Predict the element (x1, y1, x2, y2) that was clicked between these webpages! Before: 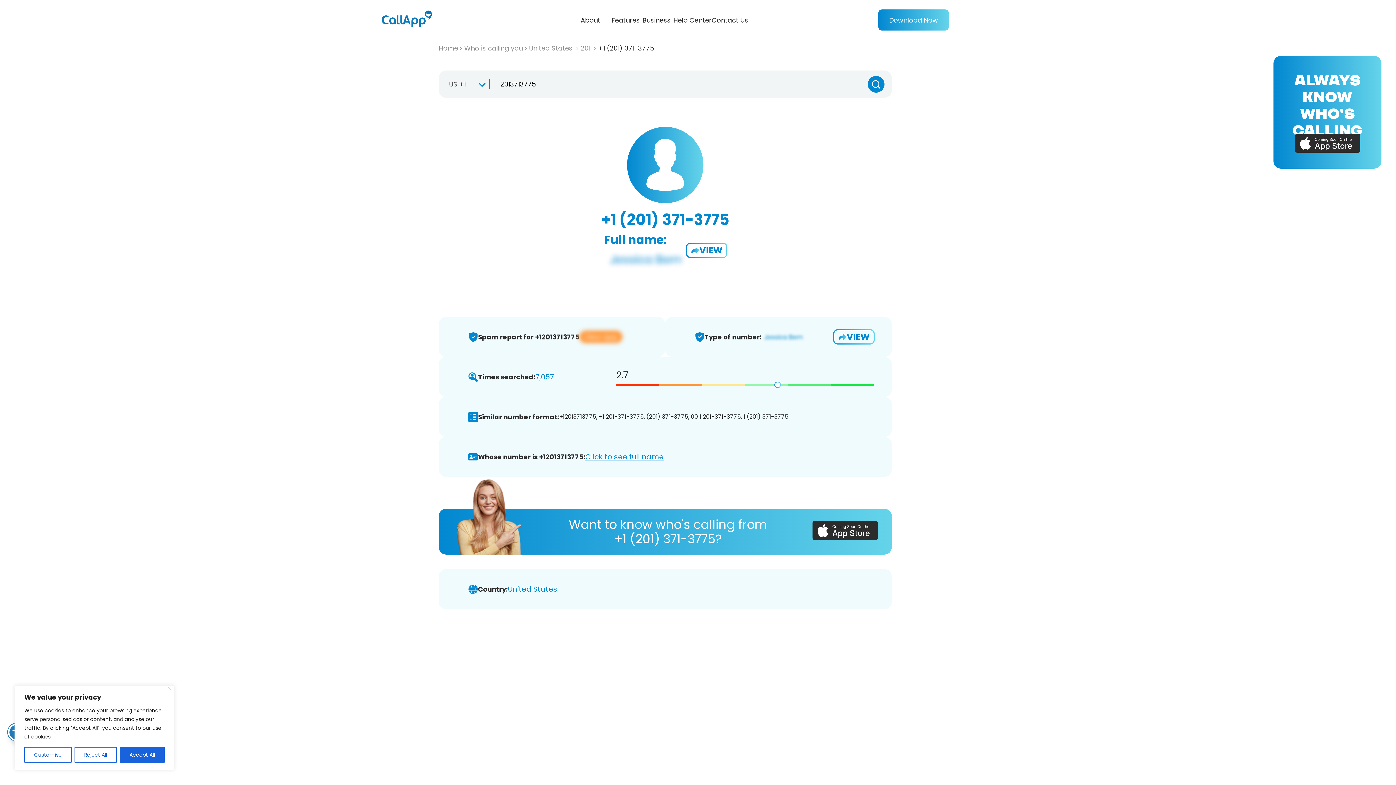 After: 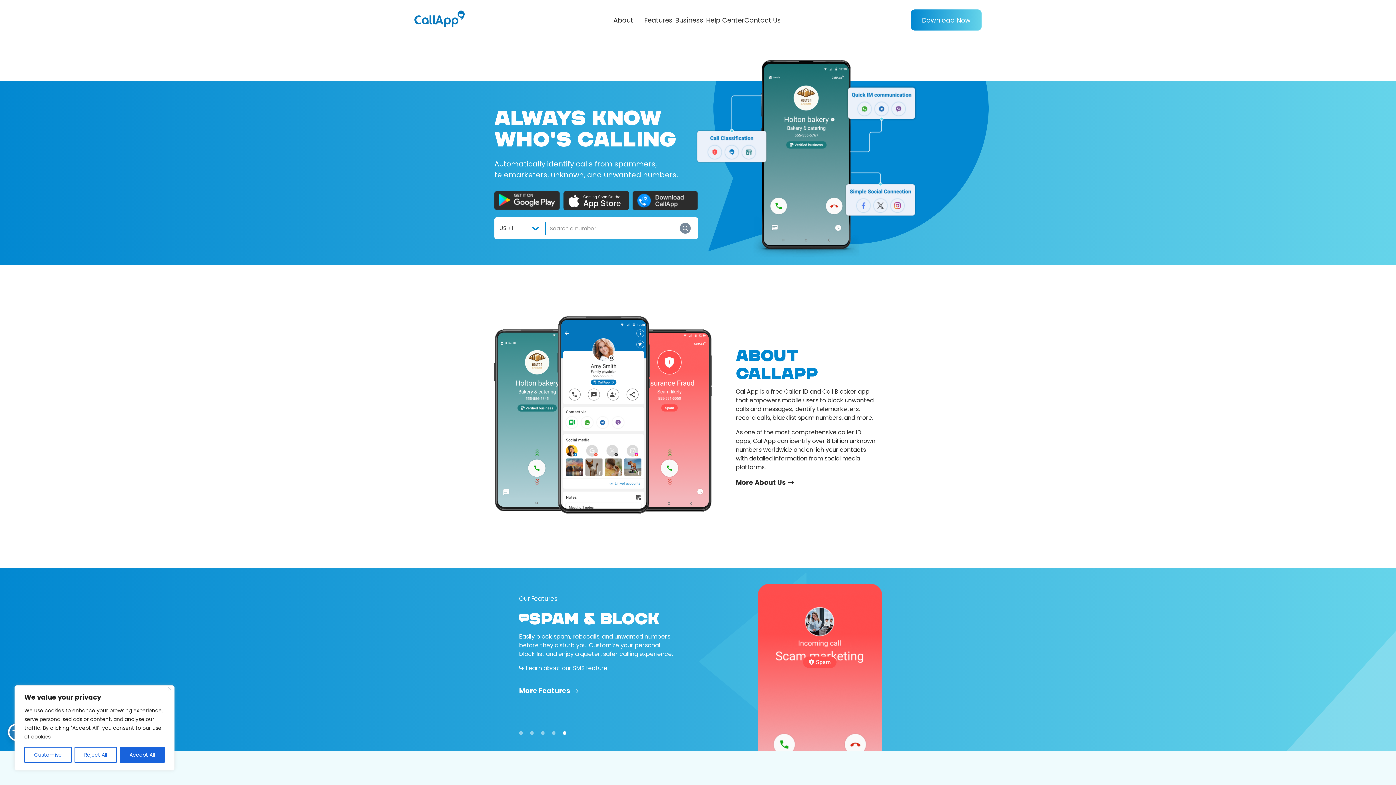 Action: bbox: (381, 10, 432, 29)